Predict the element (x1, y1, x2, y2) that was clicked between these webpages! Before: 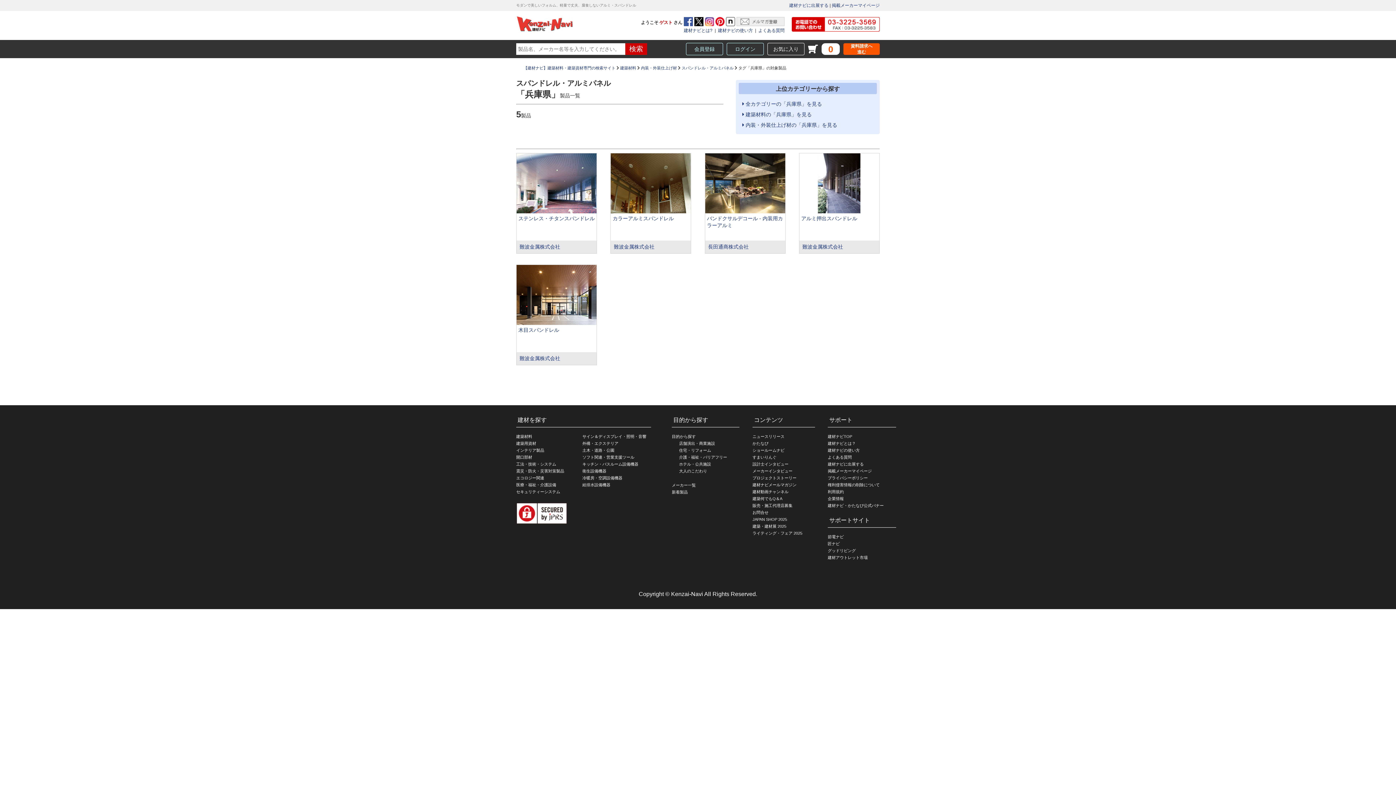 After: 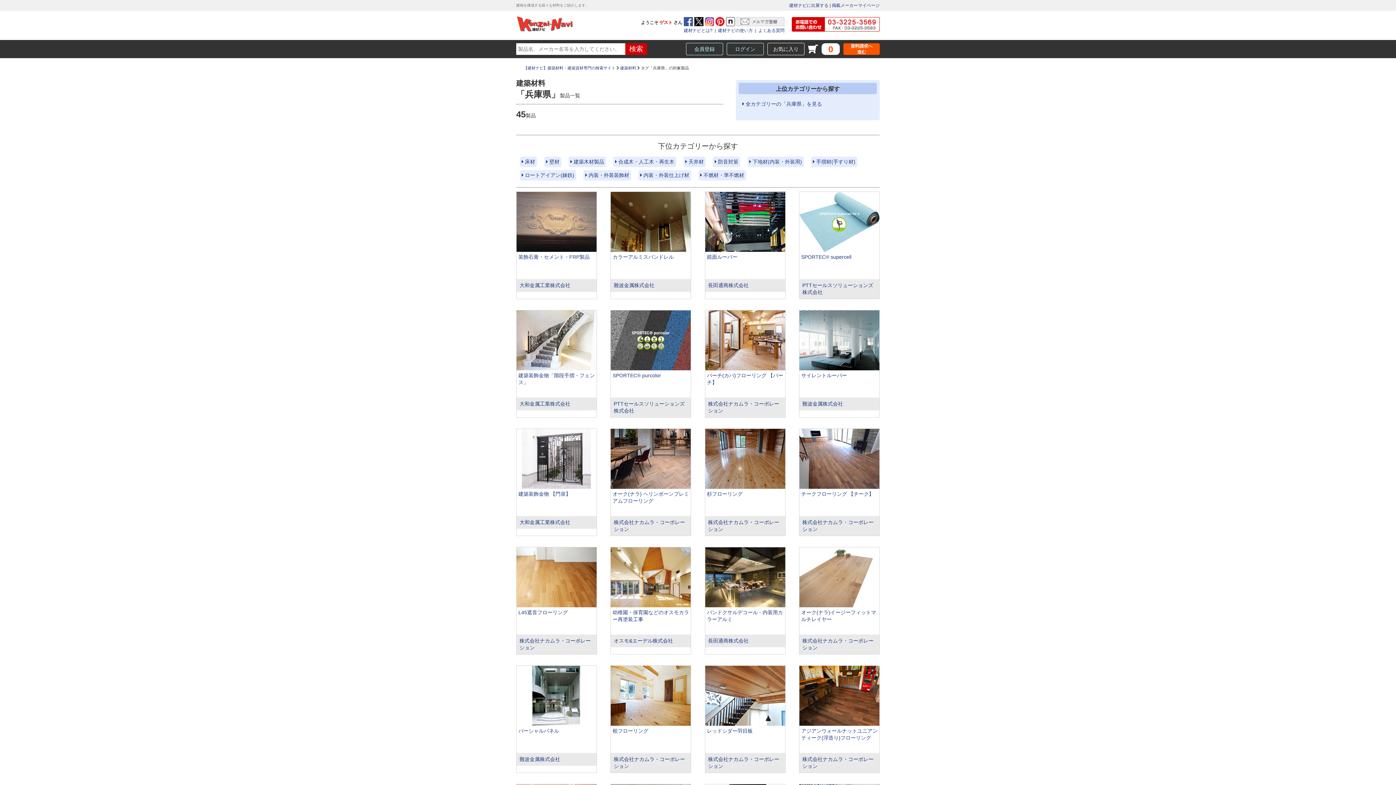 Action: bbox: (742, 111, 812, 117) label:  建築材料の「兵庫県」を見る